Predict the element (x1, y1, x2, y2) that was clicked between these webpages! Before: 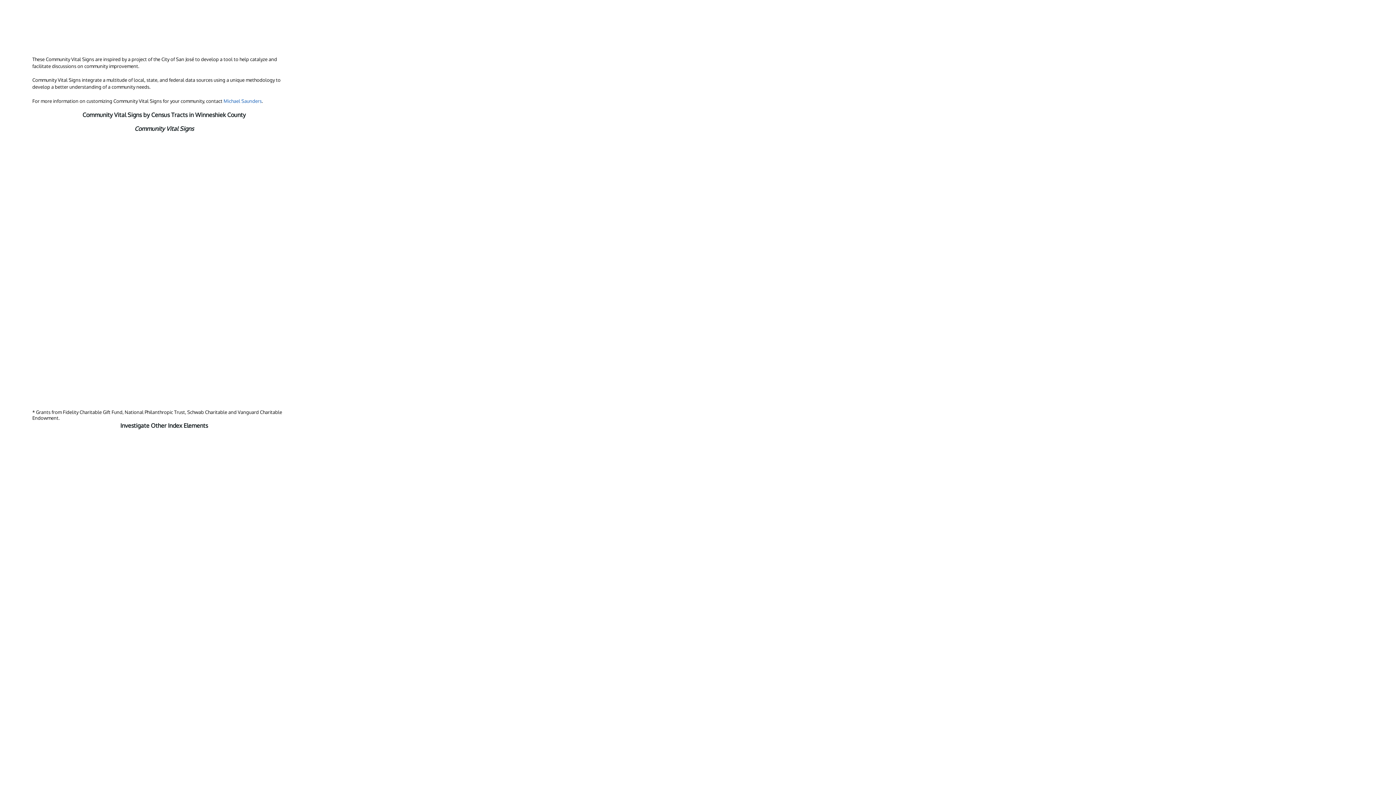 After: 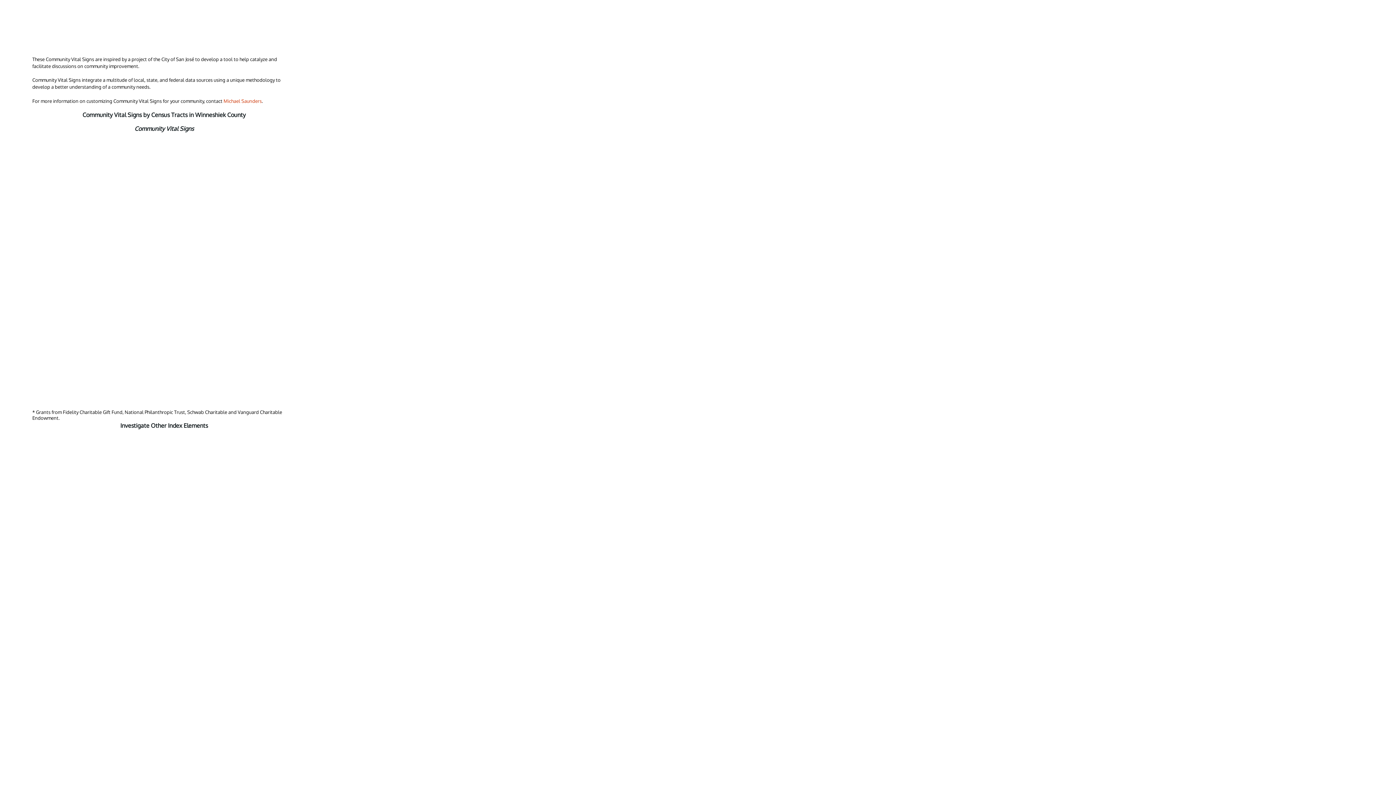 Action: label: Michael Saunders bbox: (223, 98, 261, 103)